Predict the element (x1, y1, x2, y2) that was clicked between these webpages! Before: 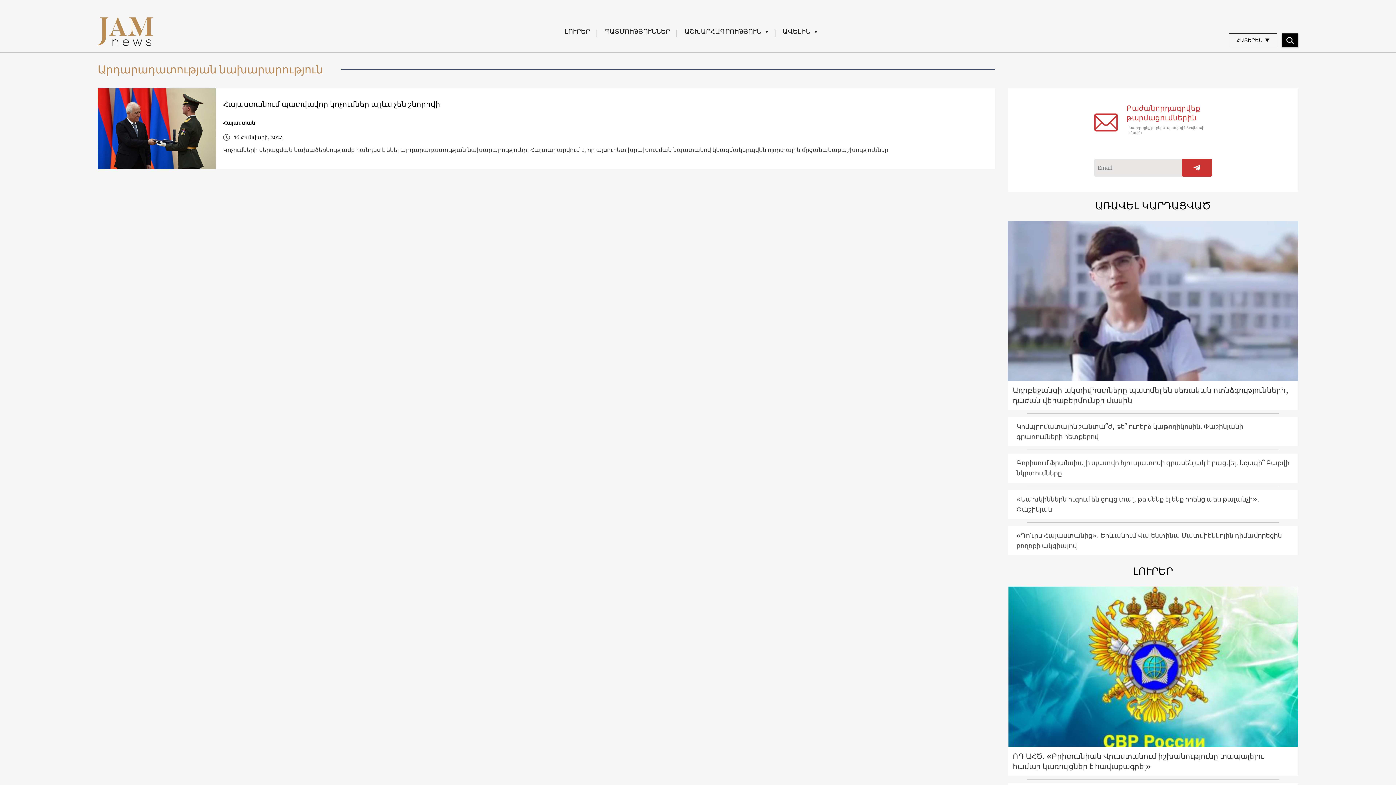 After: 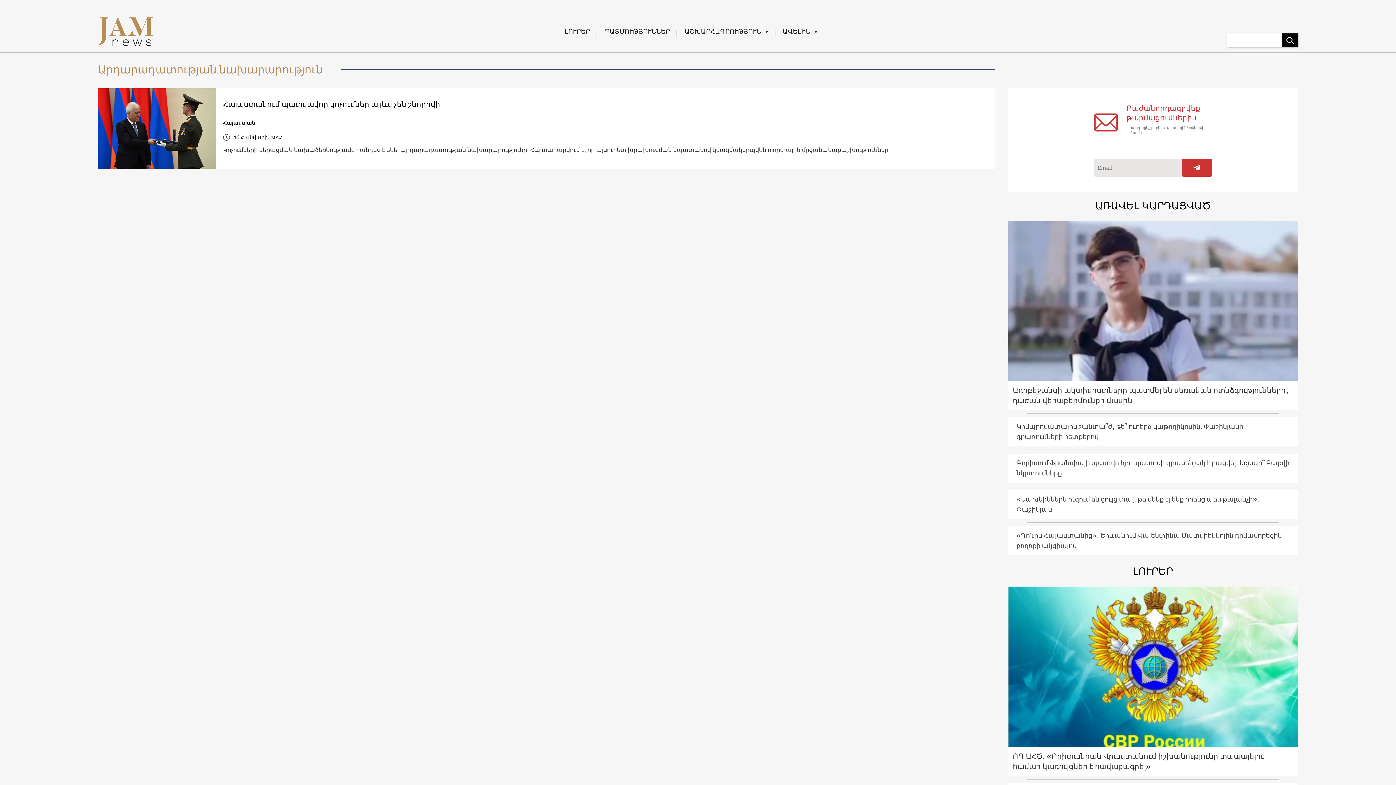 Action: bbox: (1282, 33, 1298, 47)